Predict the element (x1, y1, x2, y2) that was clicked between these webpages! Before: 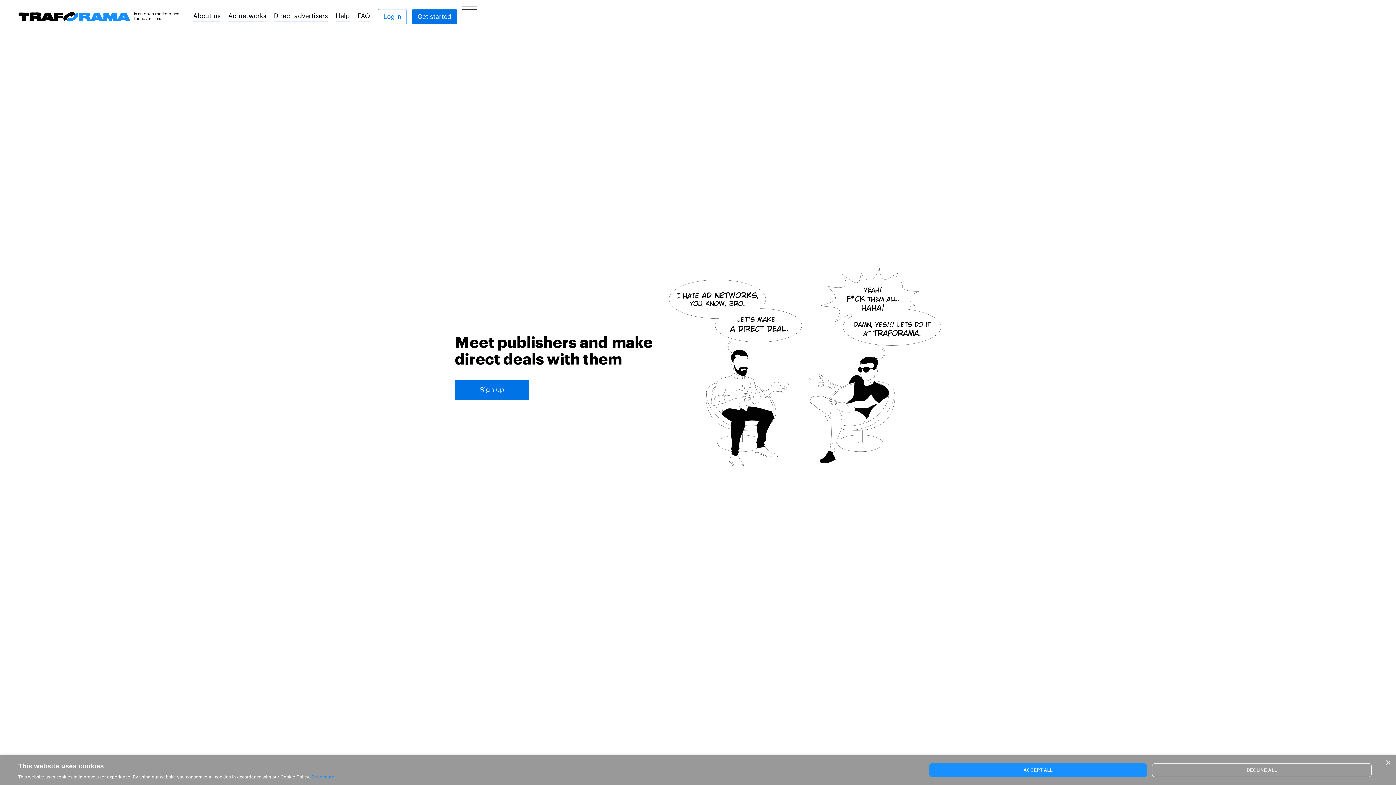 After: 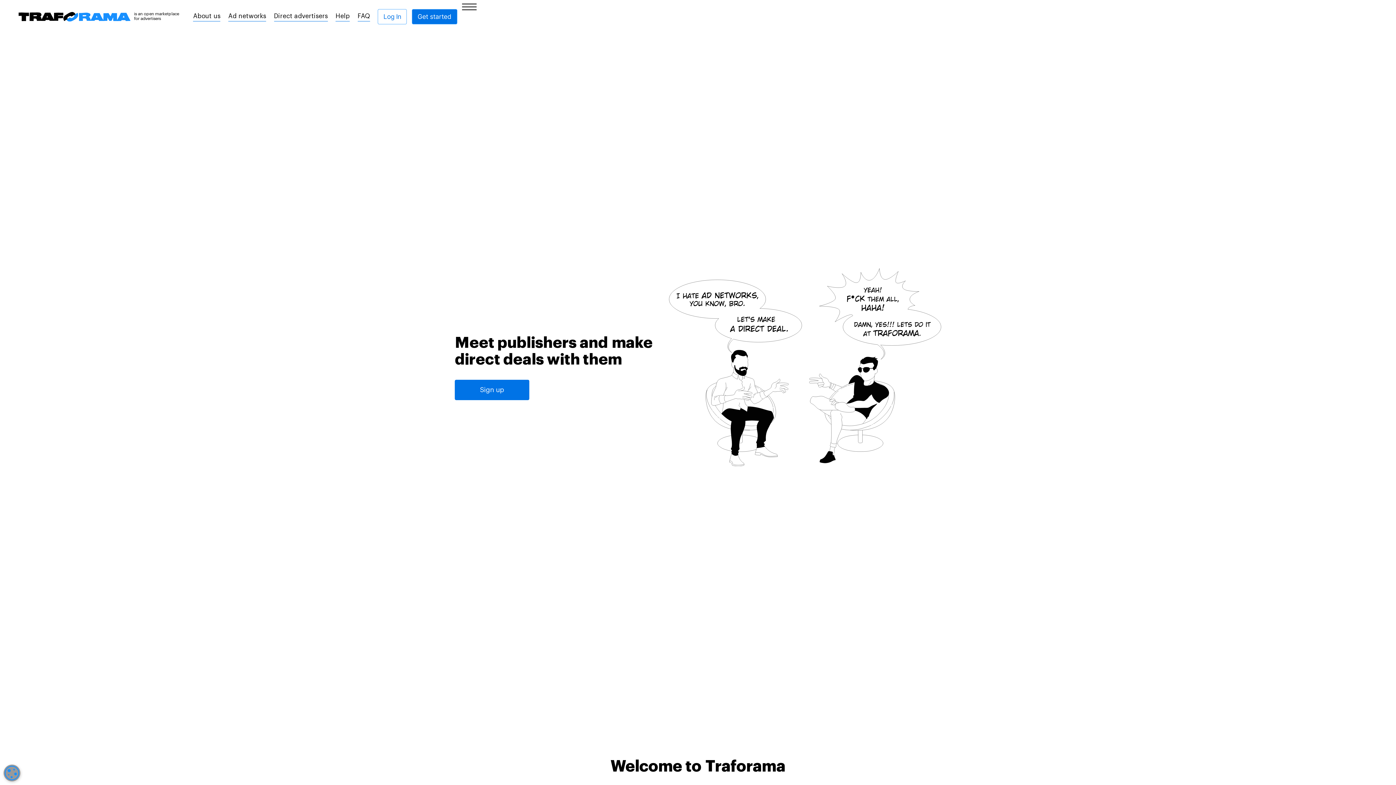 Action: label: DECLINE ALL bbox: (1152, 763, 1372, 777)